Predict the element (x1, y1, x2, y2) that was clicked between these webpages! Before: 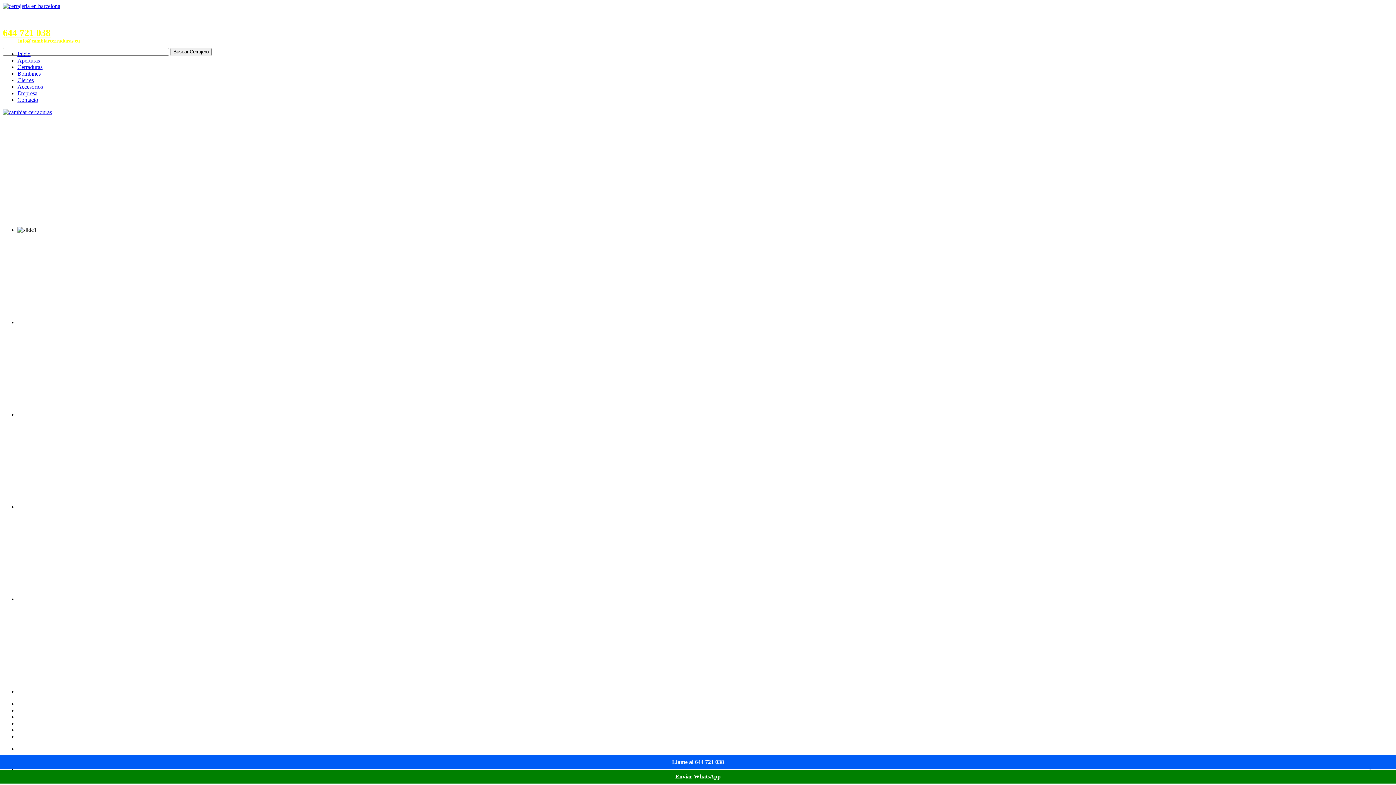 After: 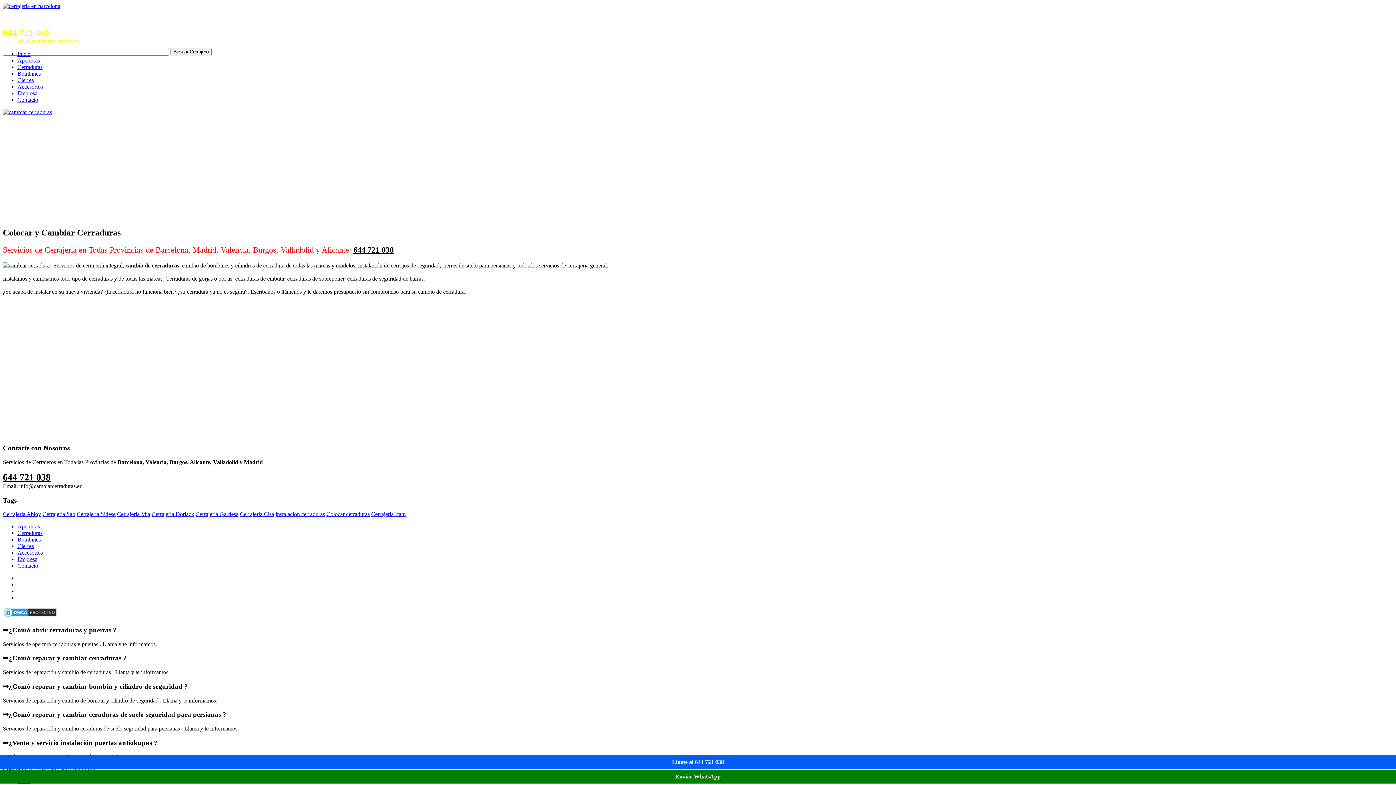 Action: bbox: (17, 63, 42, 70) label: Cerraduras